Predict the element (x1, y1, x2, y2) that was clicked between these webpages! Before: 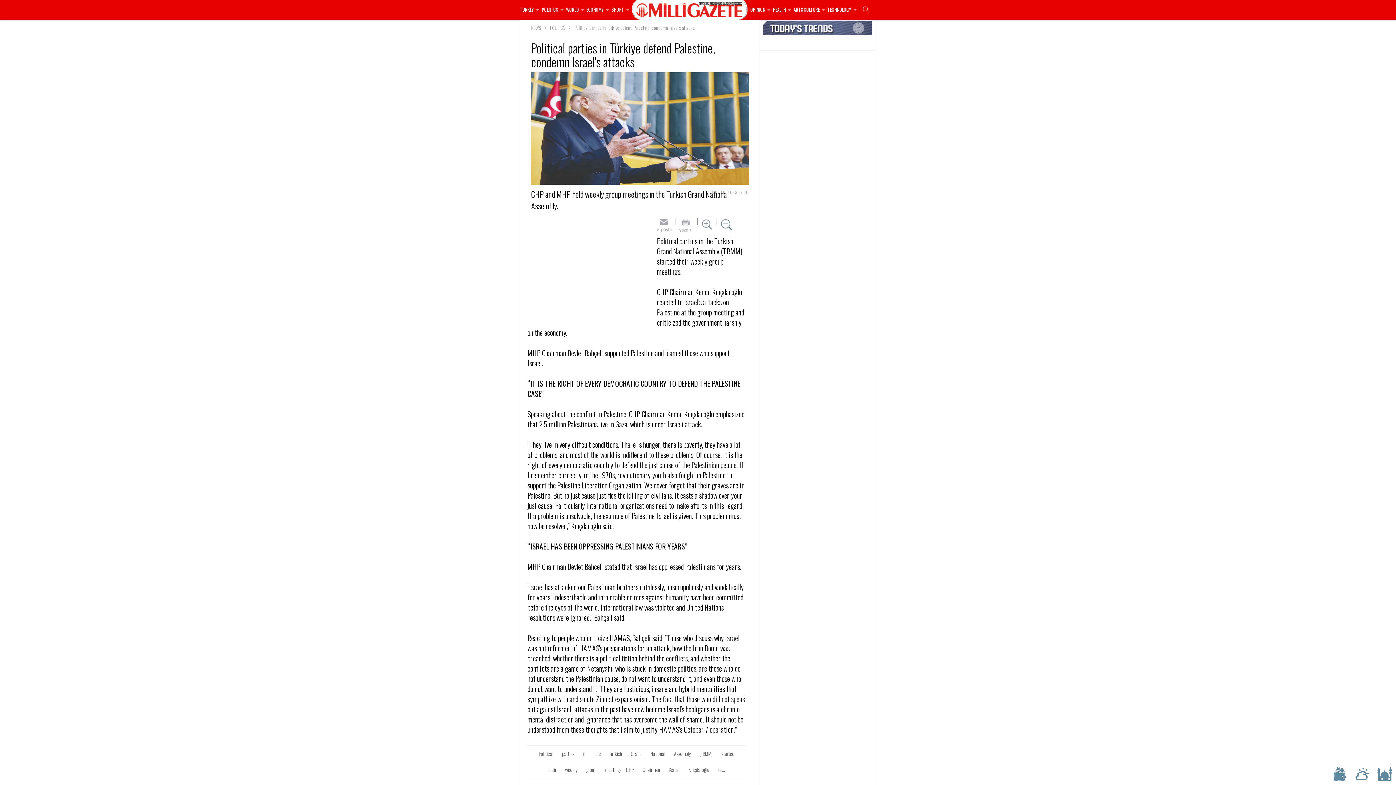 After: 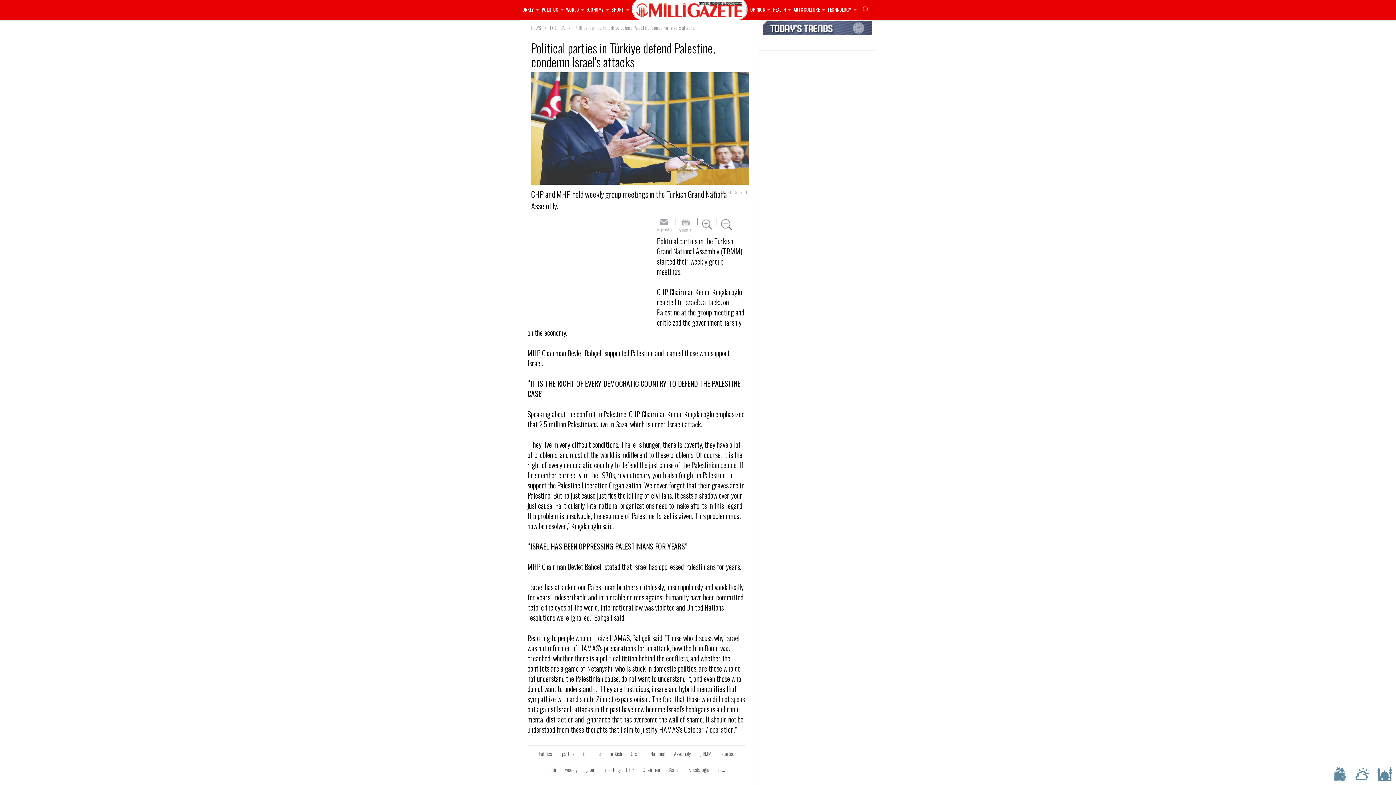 Action: label: started bbox: (719, 748, 736, 760)